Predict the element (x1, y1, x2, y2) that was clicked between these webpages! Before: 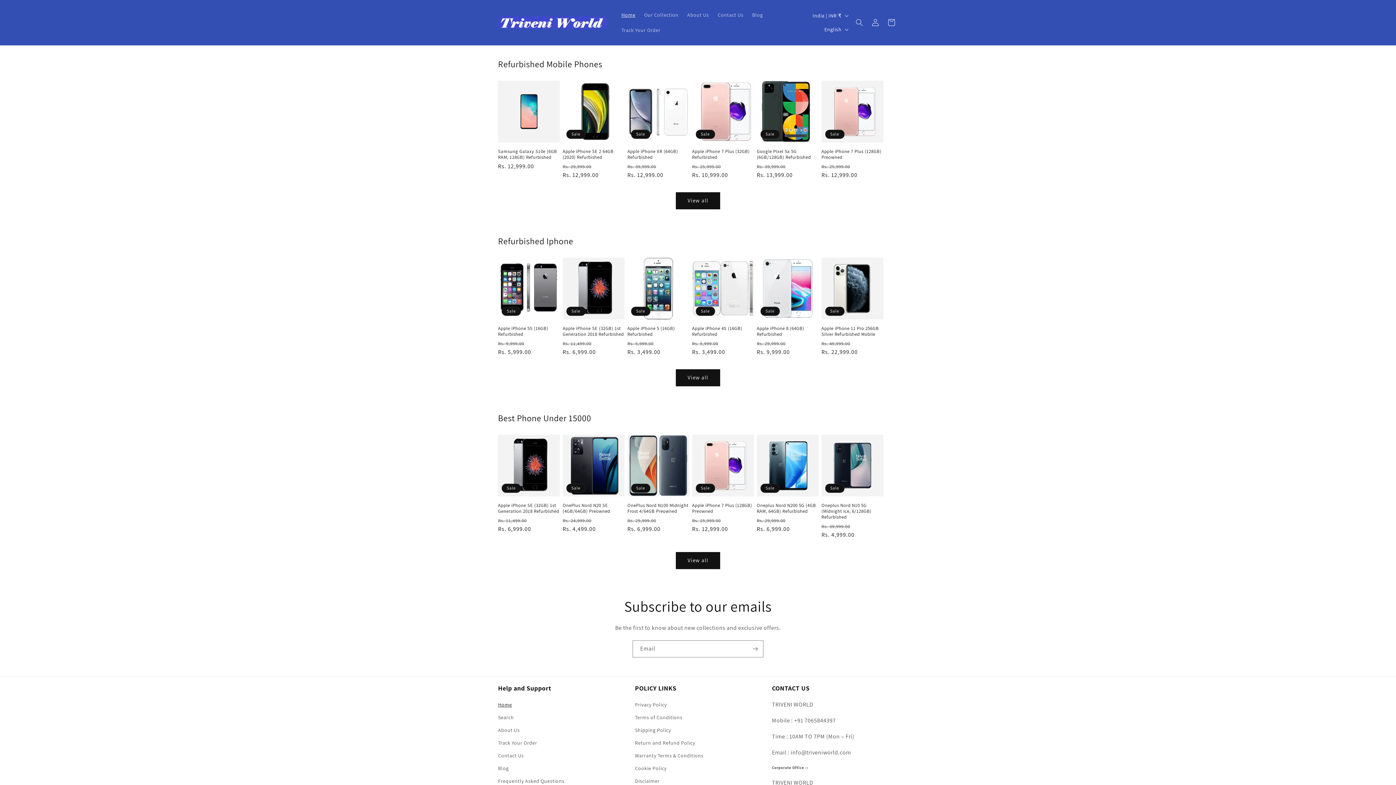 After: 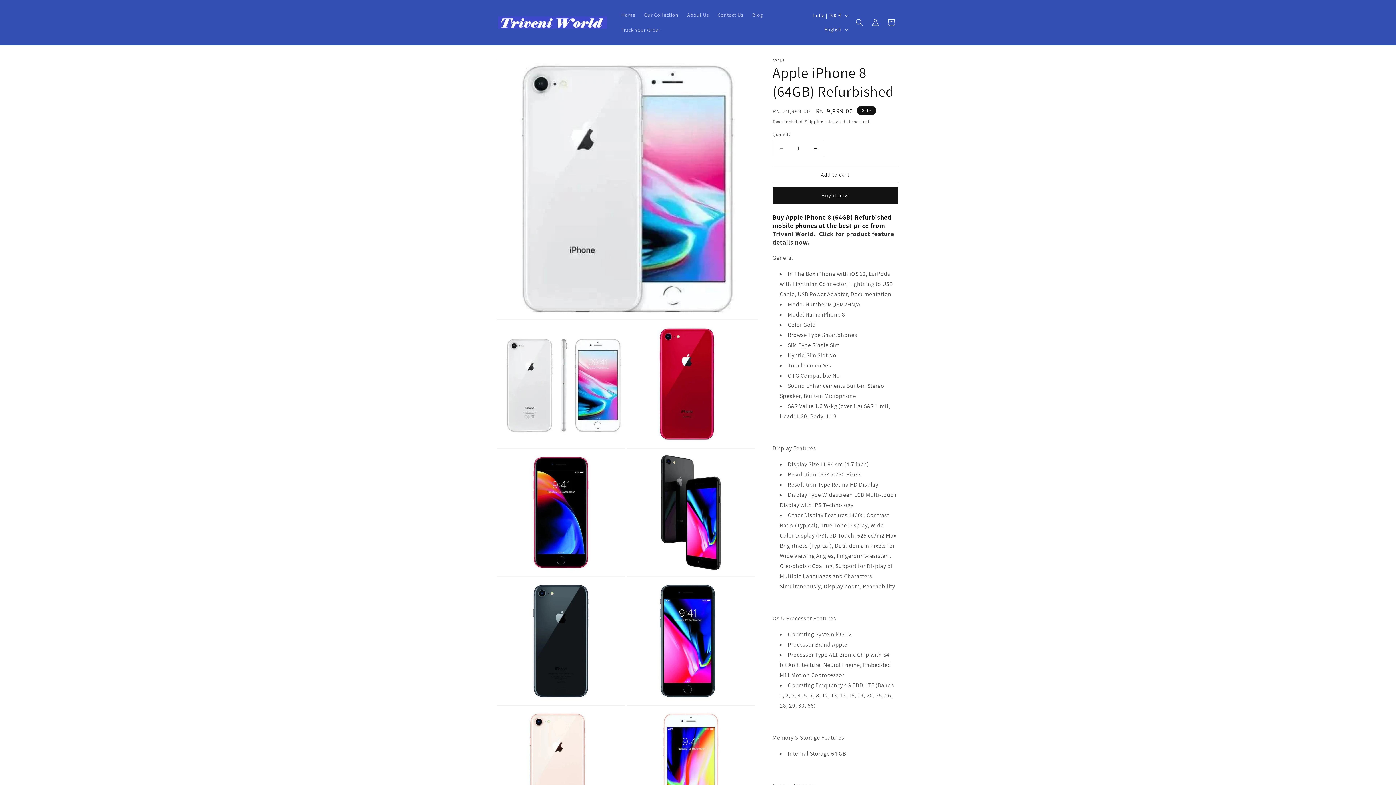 Action: bbox: (756, 325, 818, 337) label: Apple iPhone 8 (64GB) Refurbished